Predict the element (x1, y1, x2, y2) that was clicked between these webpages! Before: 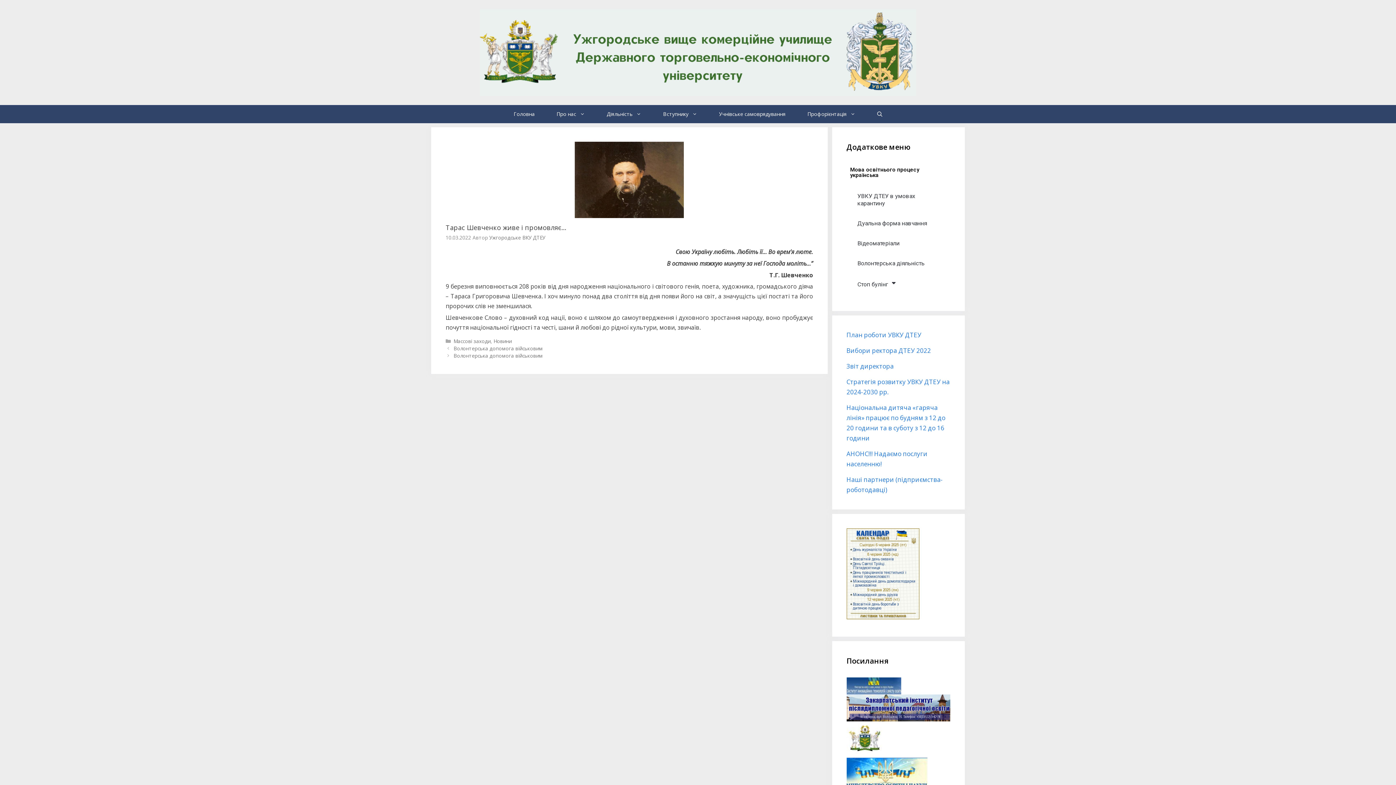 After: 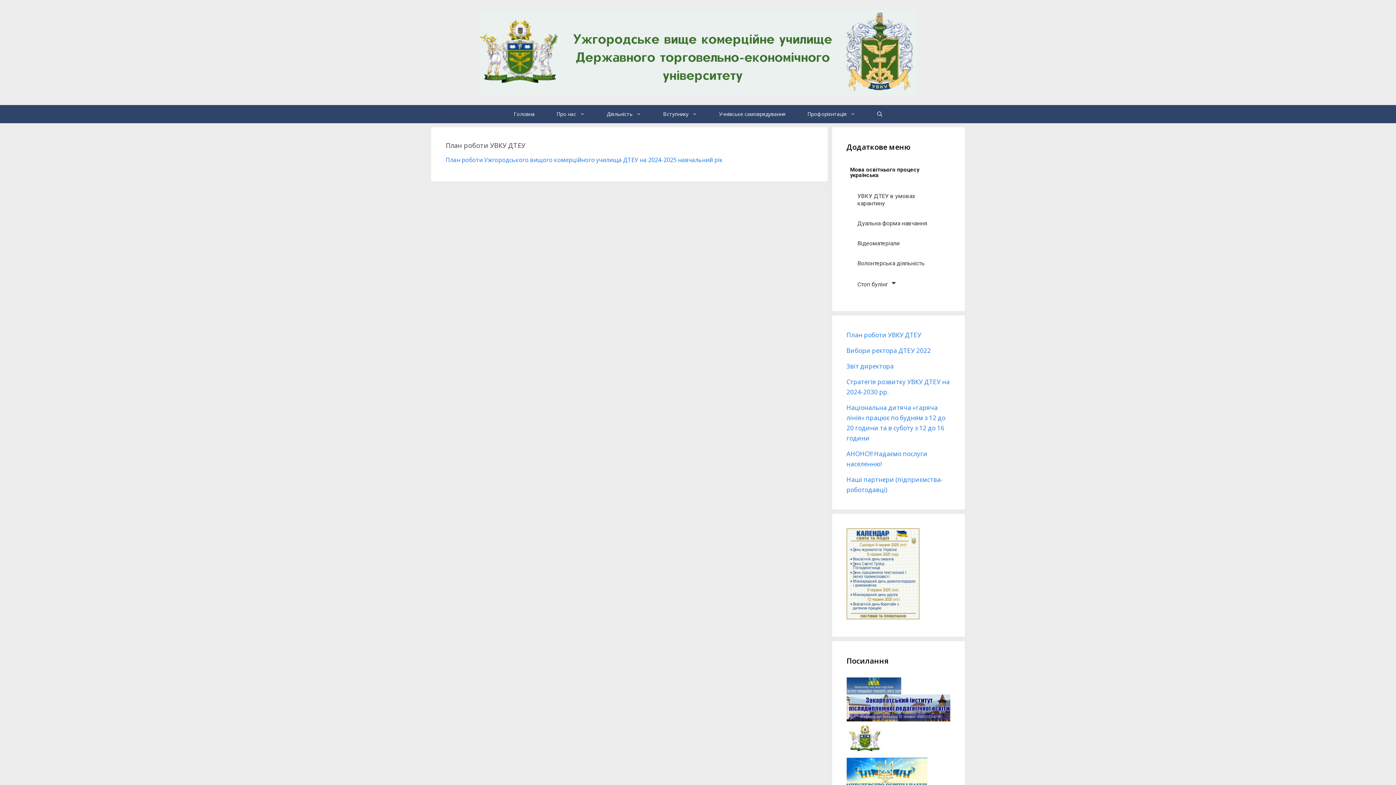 Action: bbox: (846, 331, 921, 339) label: План роботи УВКУ ДТЕУ